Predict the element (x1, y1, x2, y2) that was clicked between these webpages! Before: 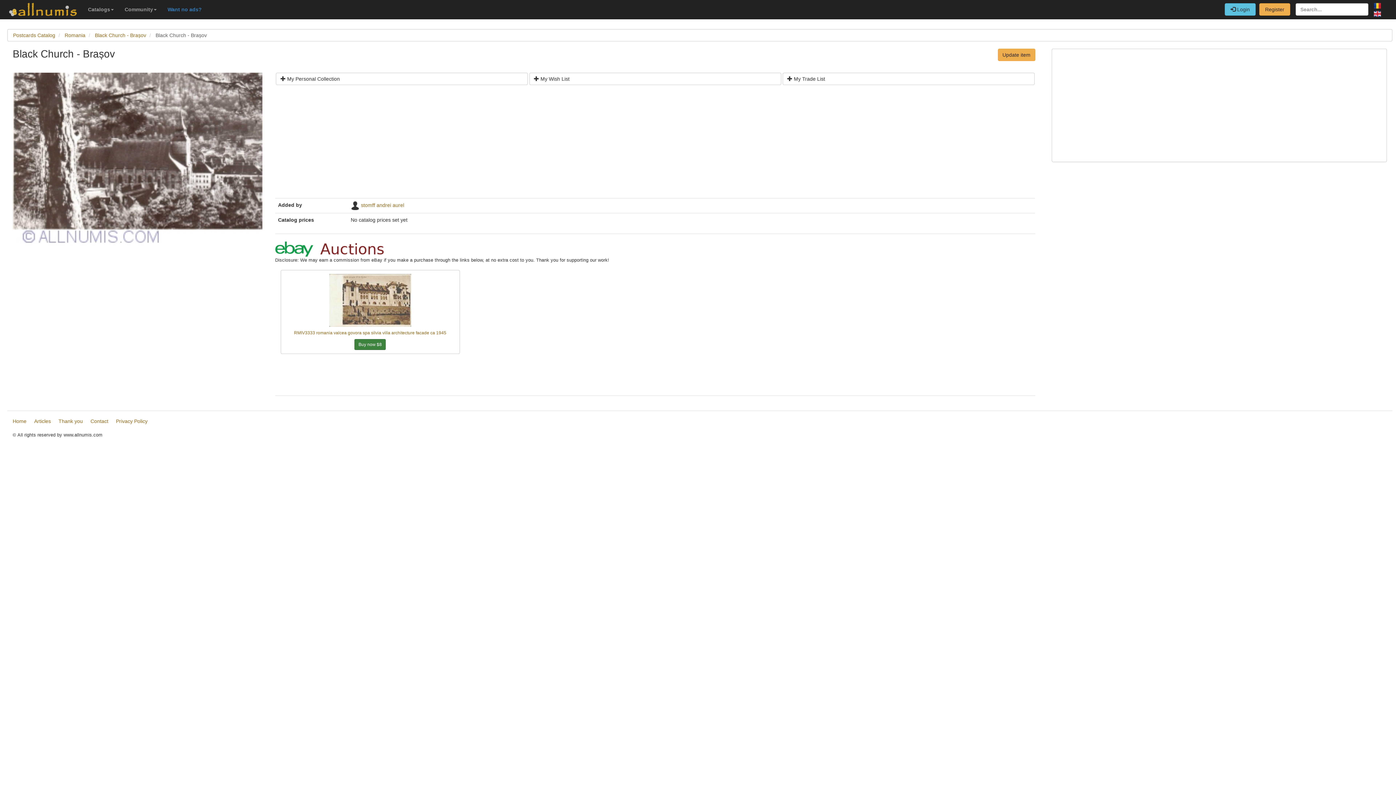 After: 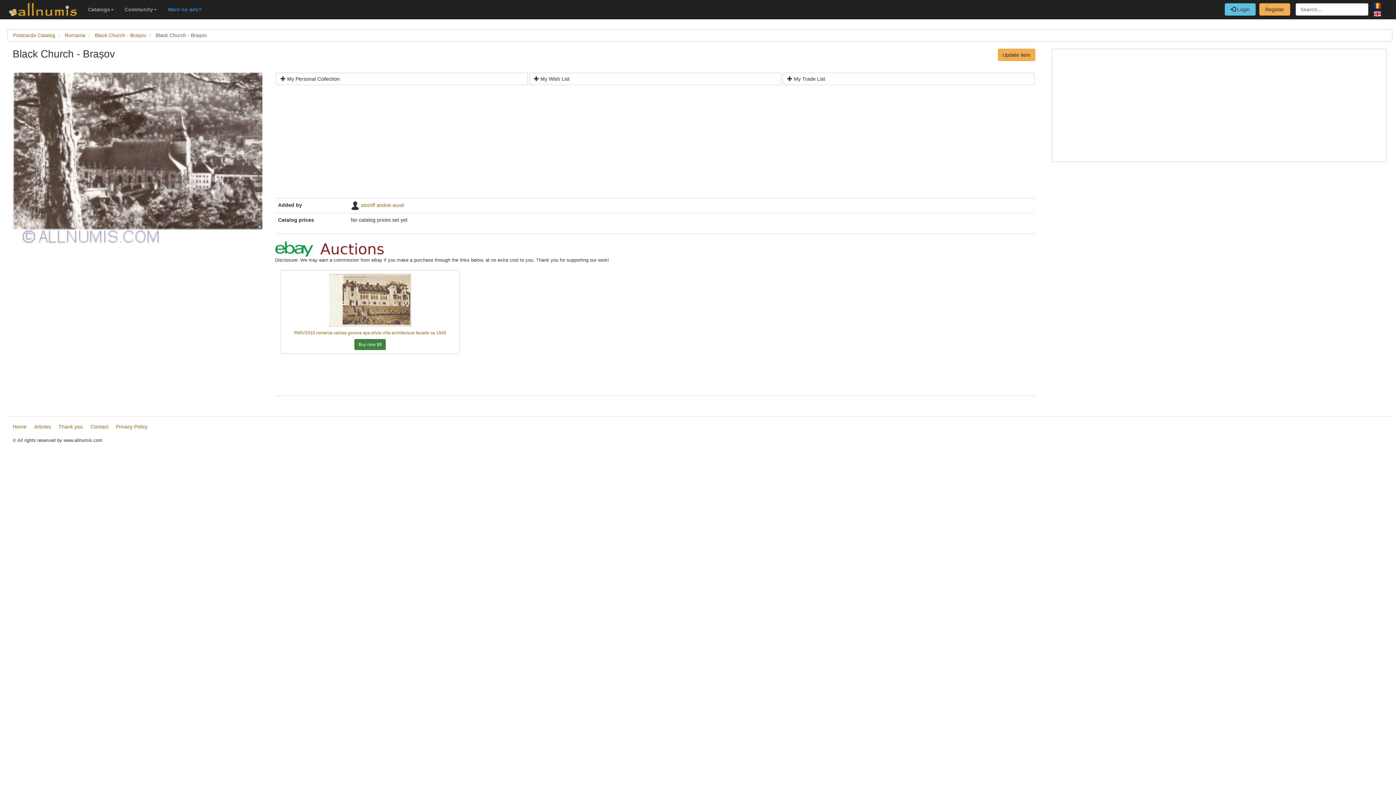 Action: bbox: (329, 297, 411, 302)